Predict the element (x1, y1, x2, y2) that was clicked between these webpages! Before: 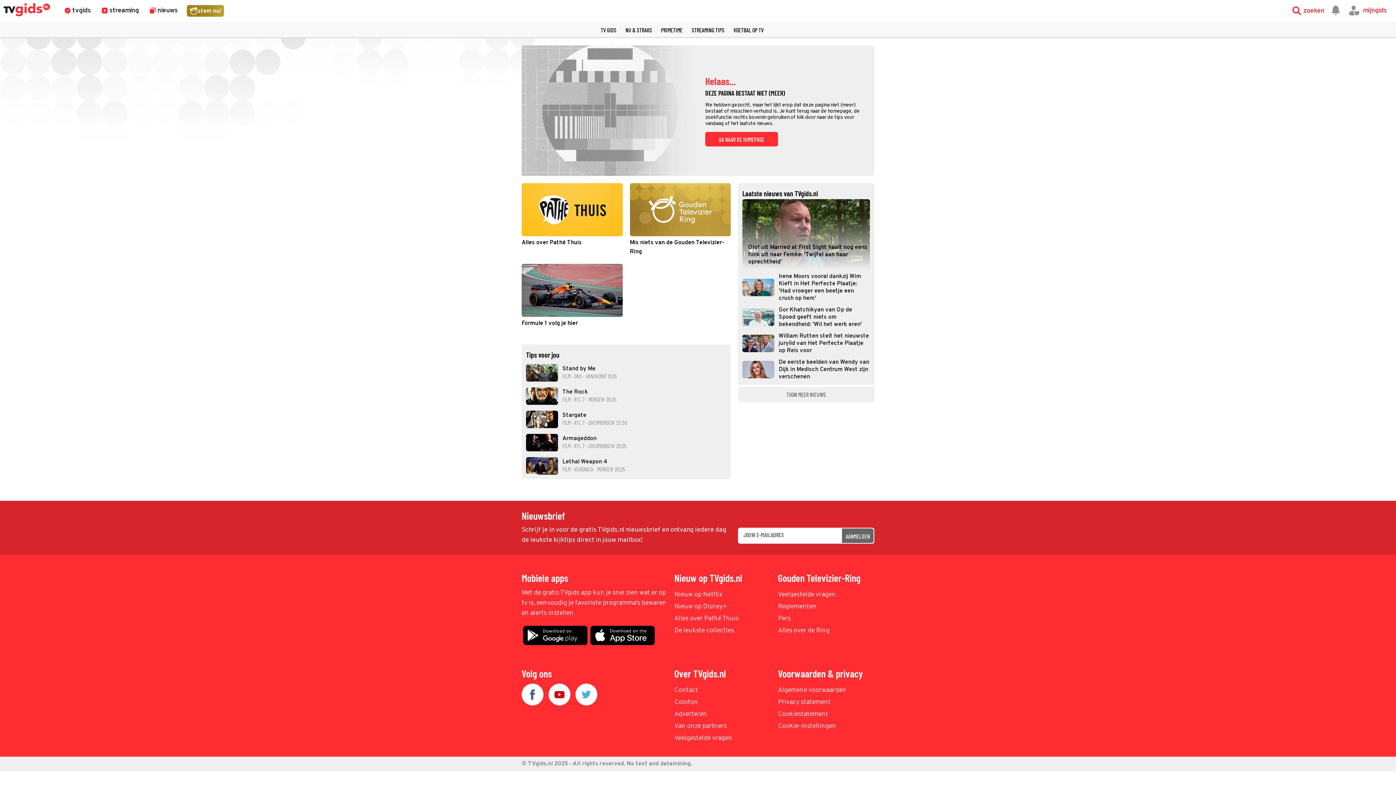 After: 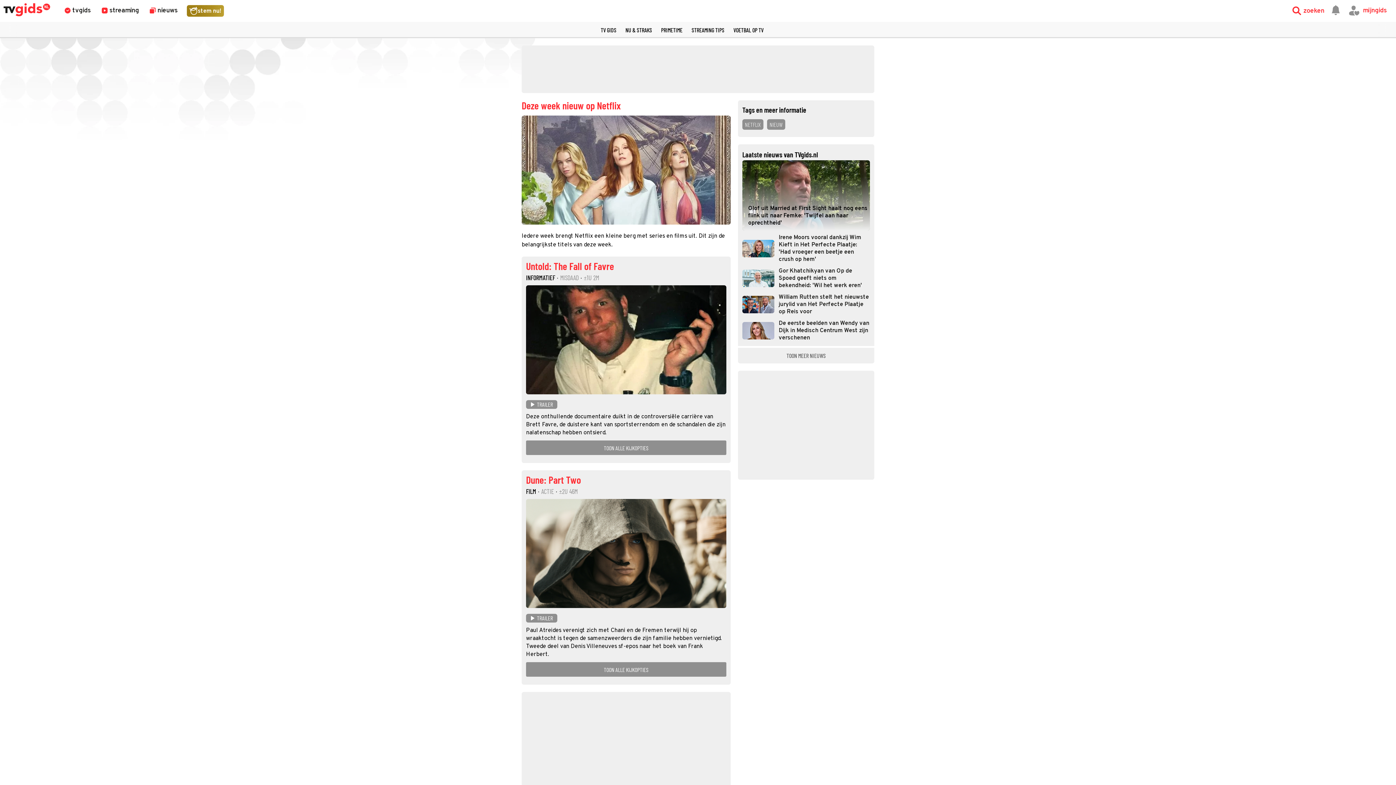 Action: label: Nieuw op Netflix bbox: (674, 590, 770, 600)